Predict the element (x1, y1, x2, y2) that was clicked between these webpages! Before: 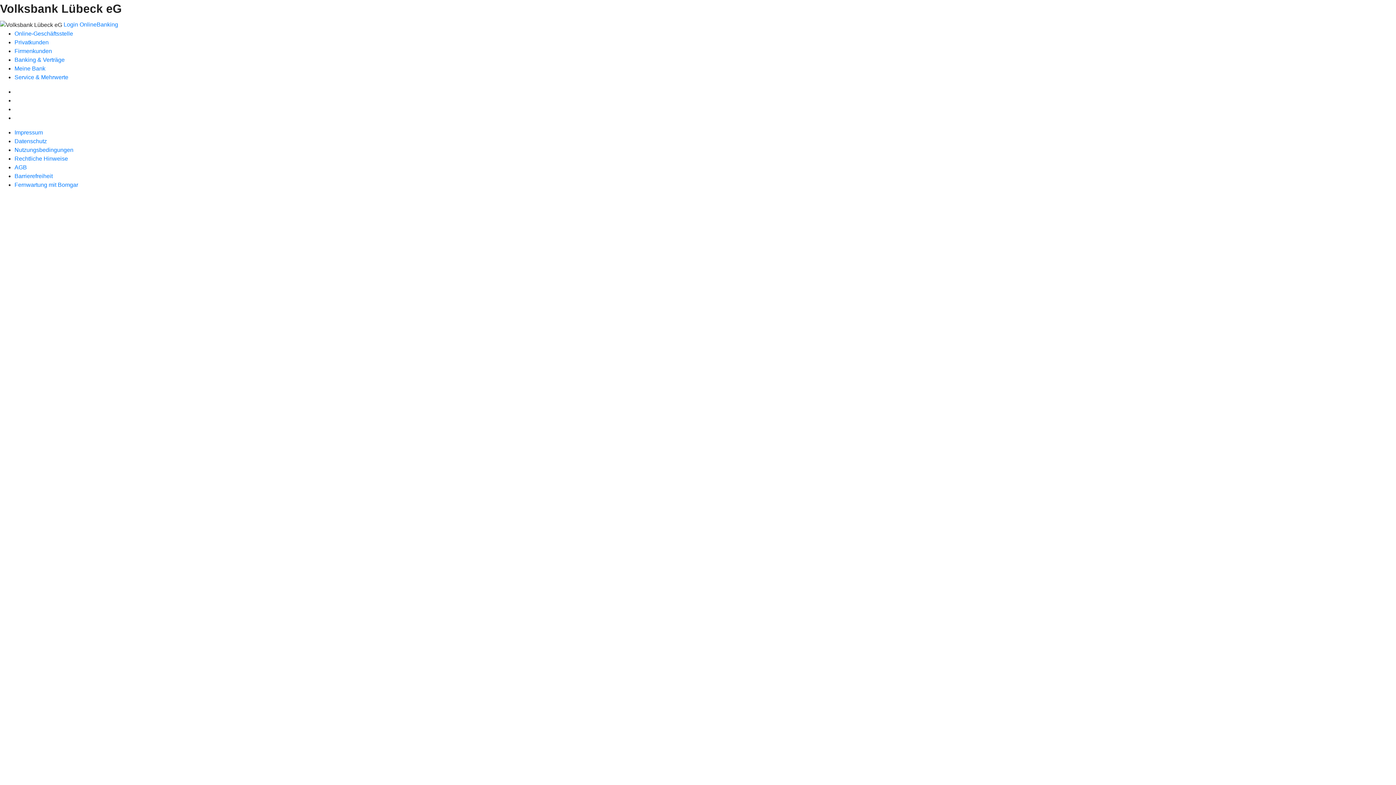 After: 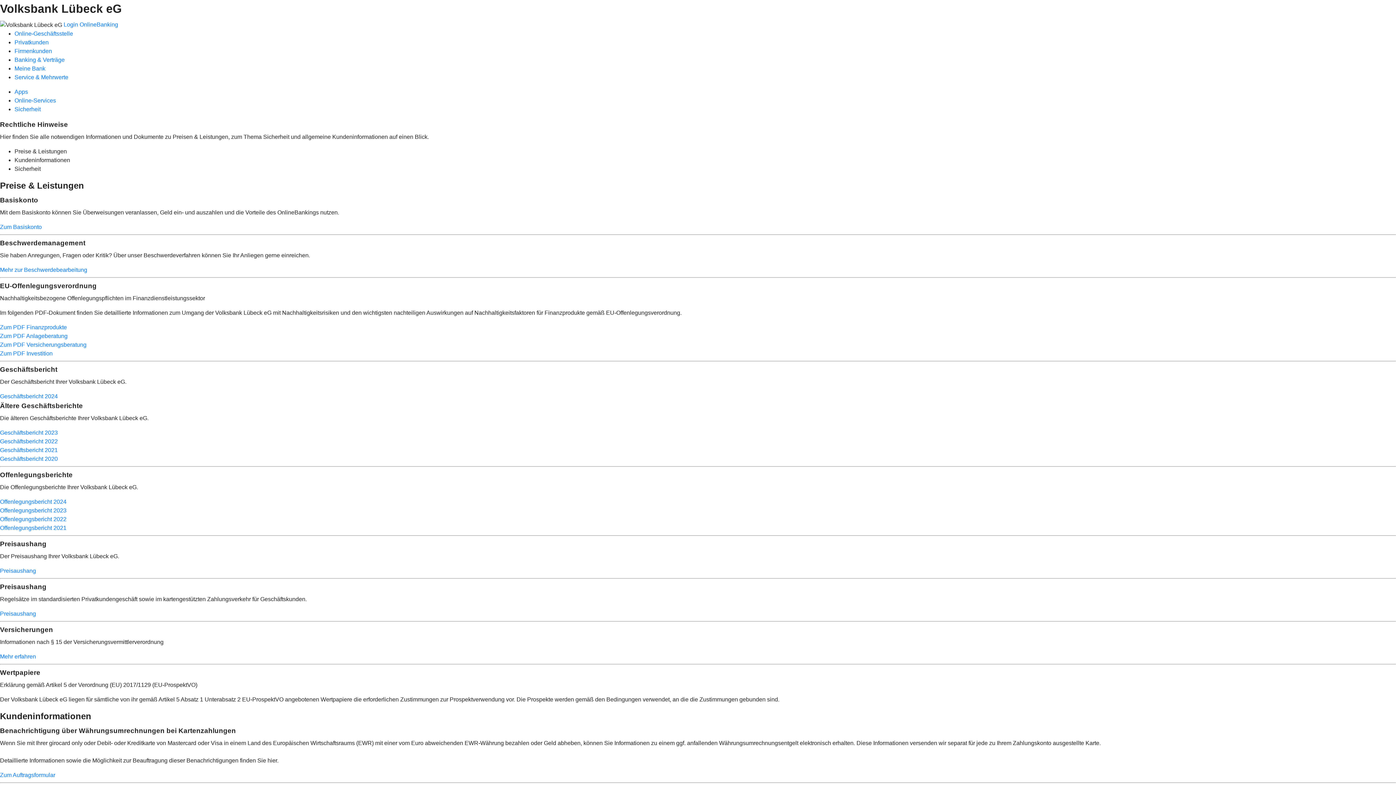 Action: bbox: (14, 155, 68, 161) label: Rechtliche Hinweise